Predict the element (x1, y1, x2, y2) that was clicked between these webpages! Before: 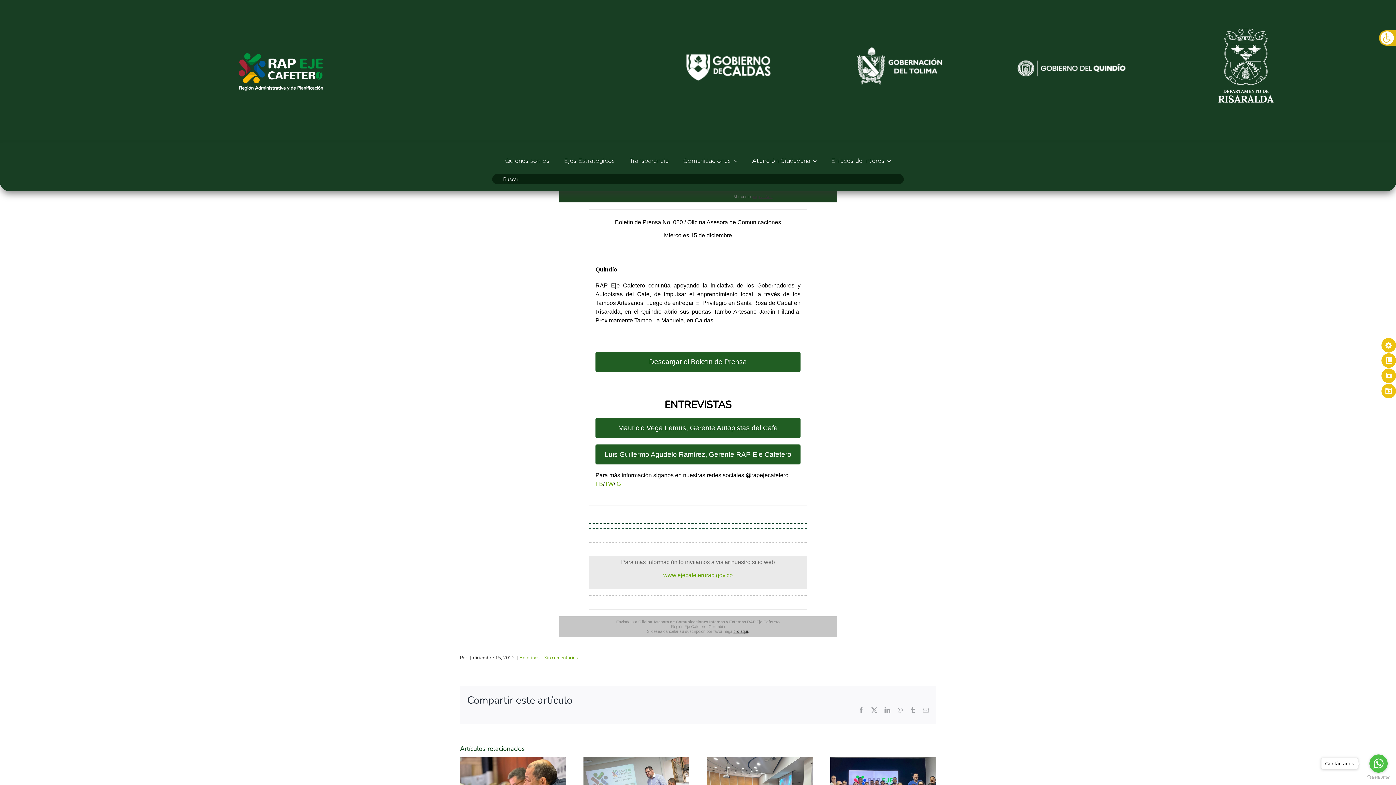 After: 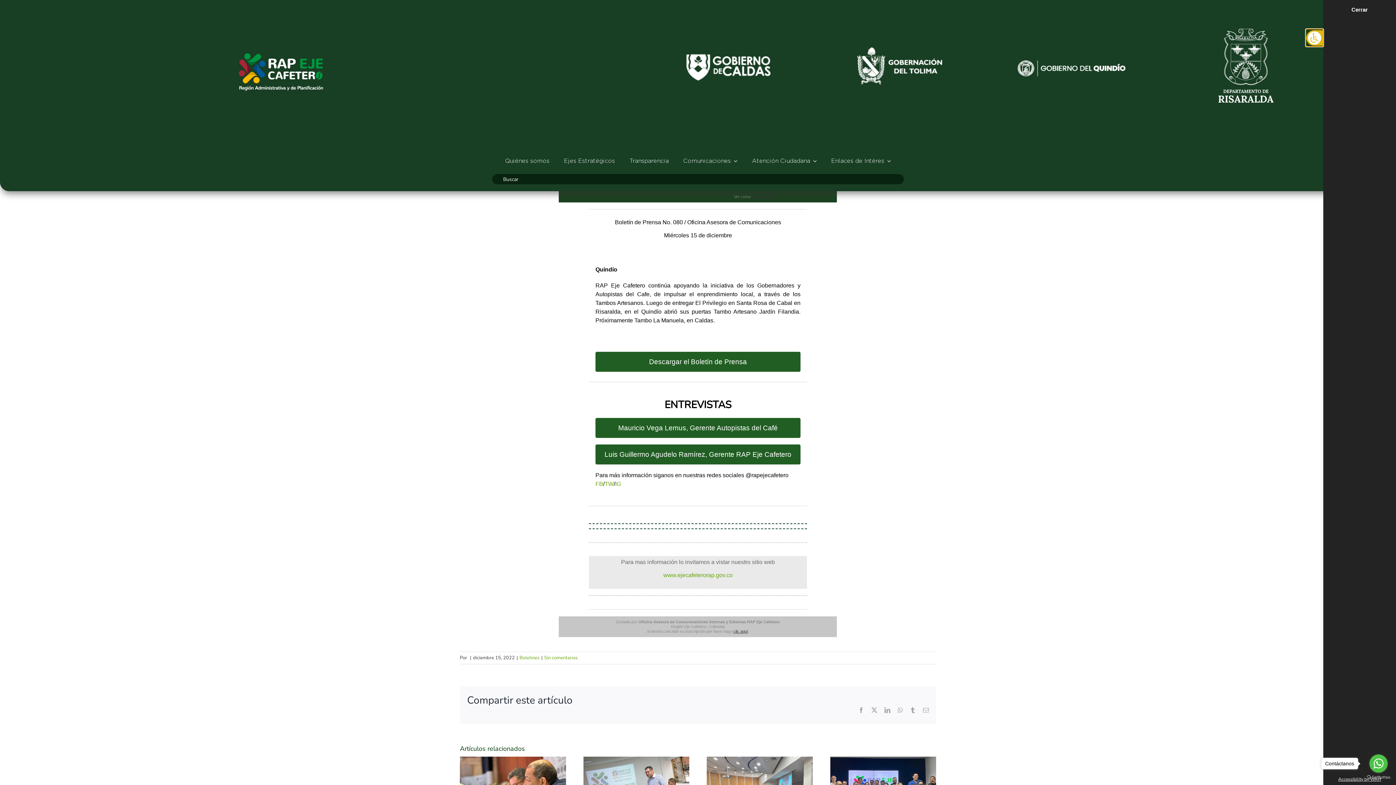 Action: label: Barra lateral del ayudante de accesibilidad bbox: (1378, 29, 1396, 46)